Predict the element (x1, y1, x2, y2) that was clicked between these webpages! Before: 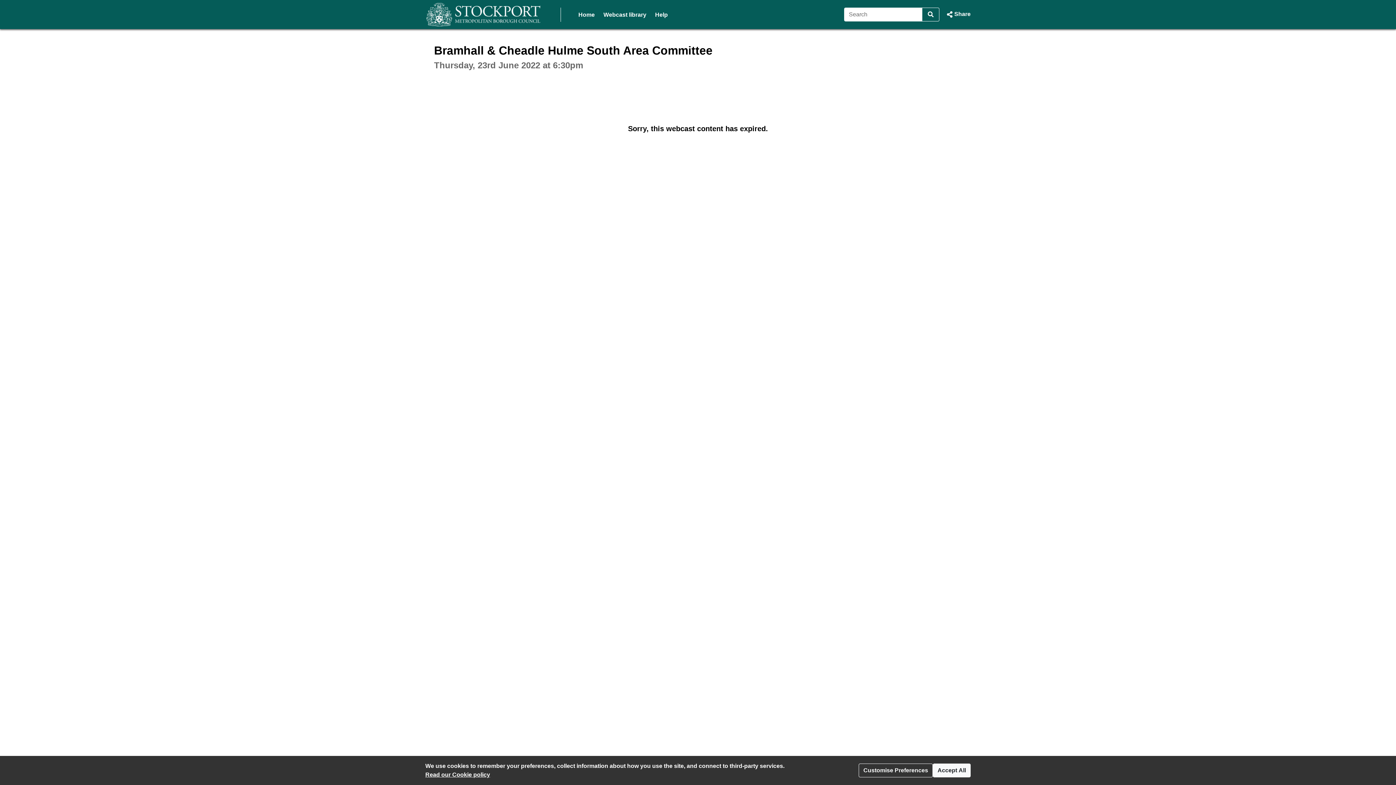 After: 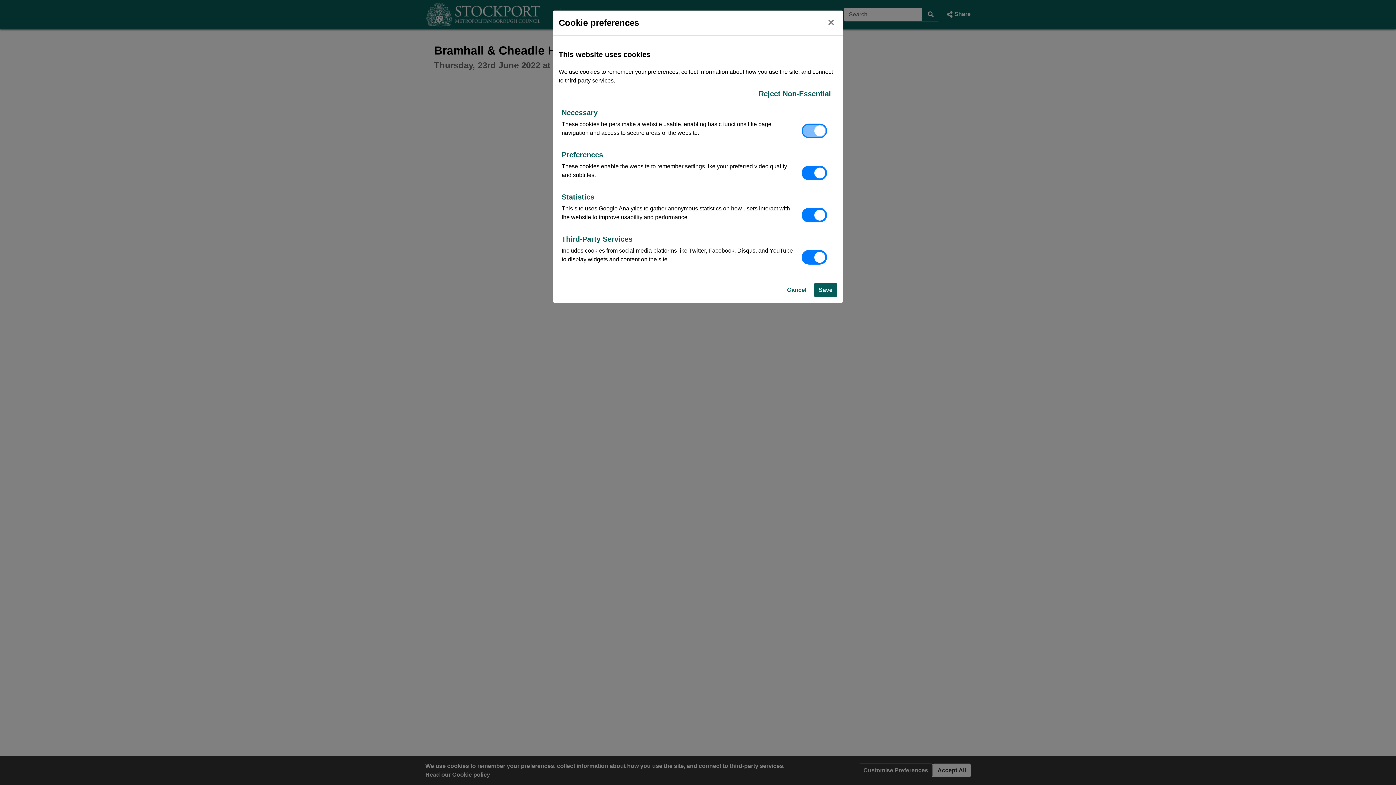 Action: label: Customise Preferences bbox: (858, 764, 933, 777)